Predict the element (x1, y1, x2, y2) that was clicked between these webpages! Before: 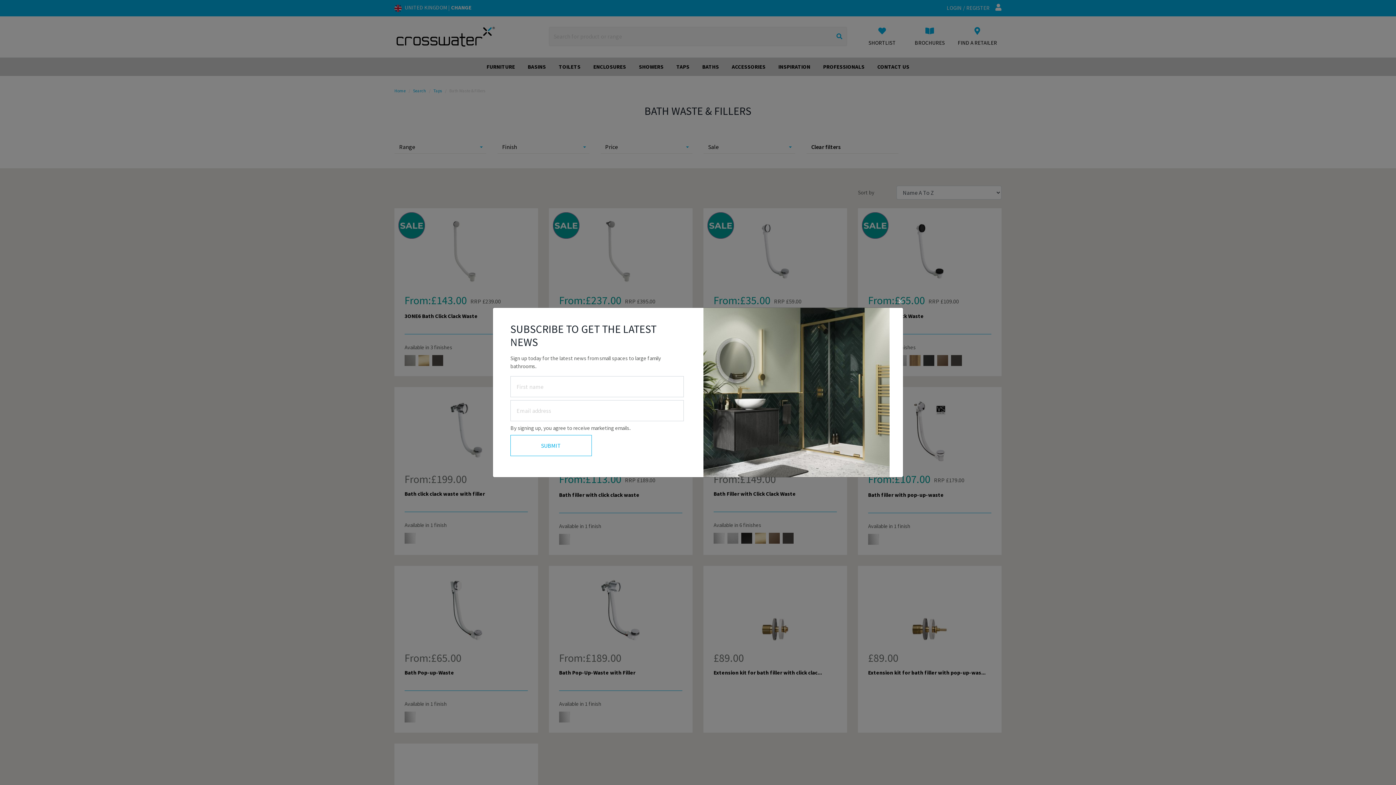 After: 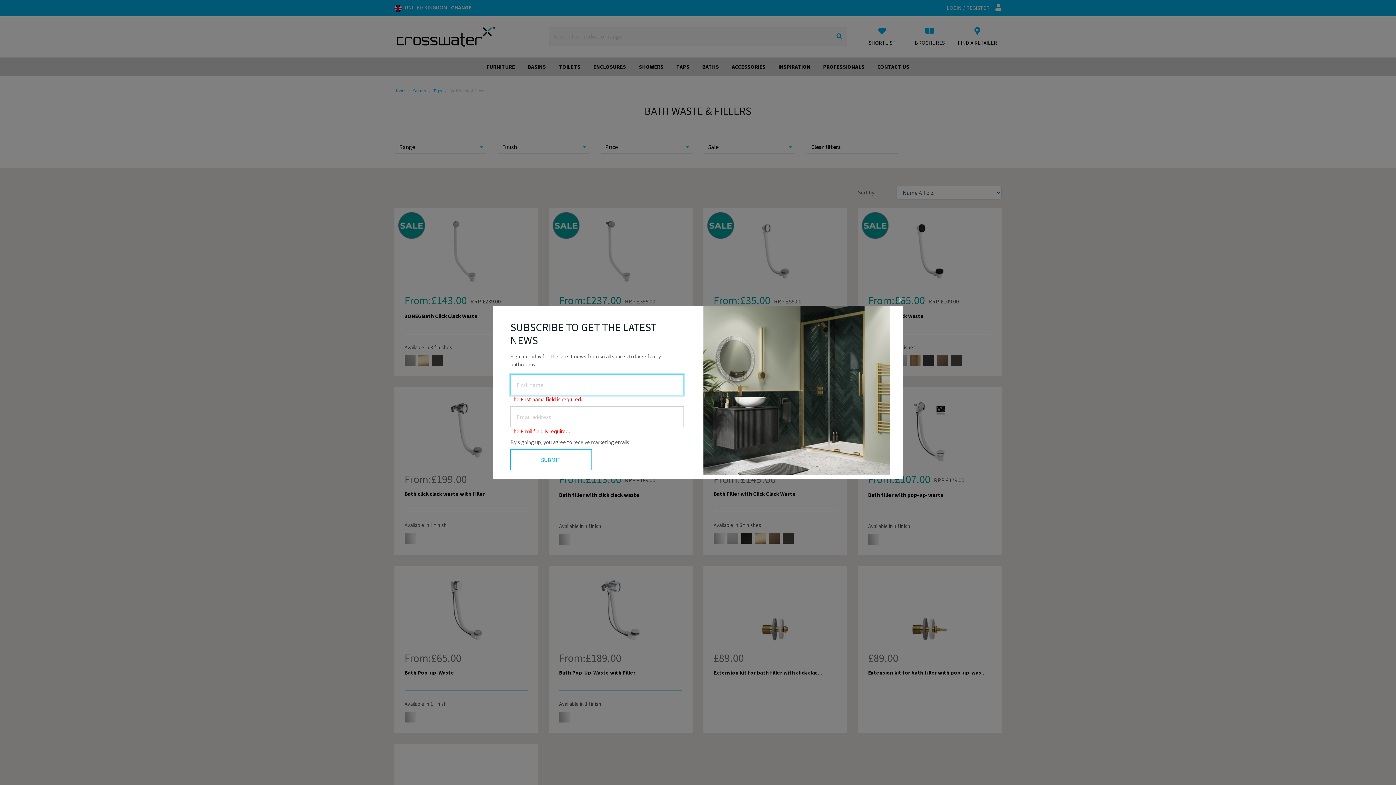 Action: label: SUBMIT bbox: (510, 435, 591, 456)